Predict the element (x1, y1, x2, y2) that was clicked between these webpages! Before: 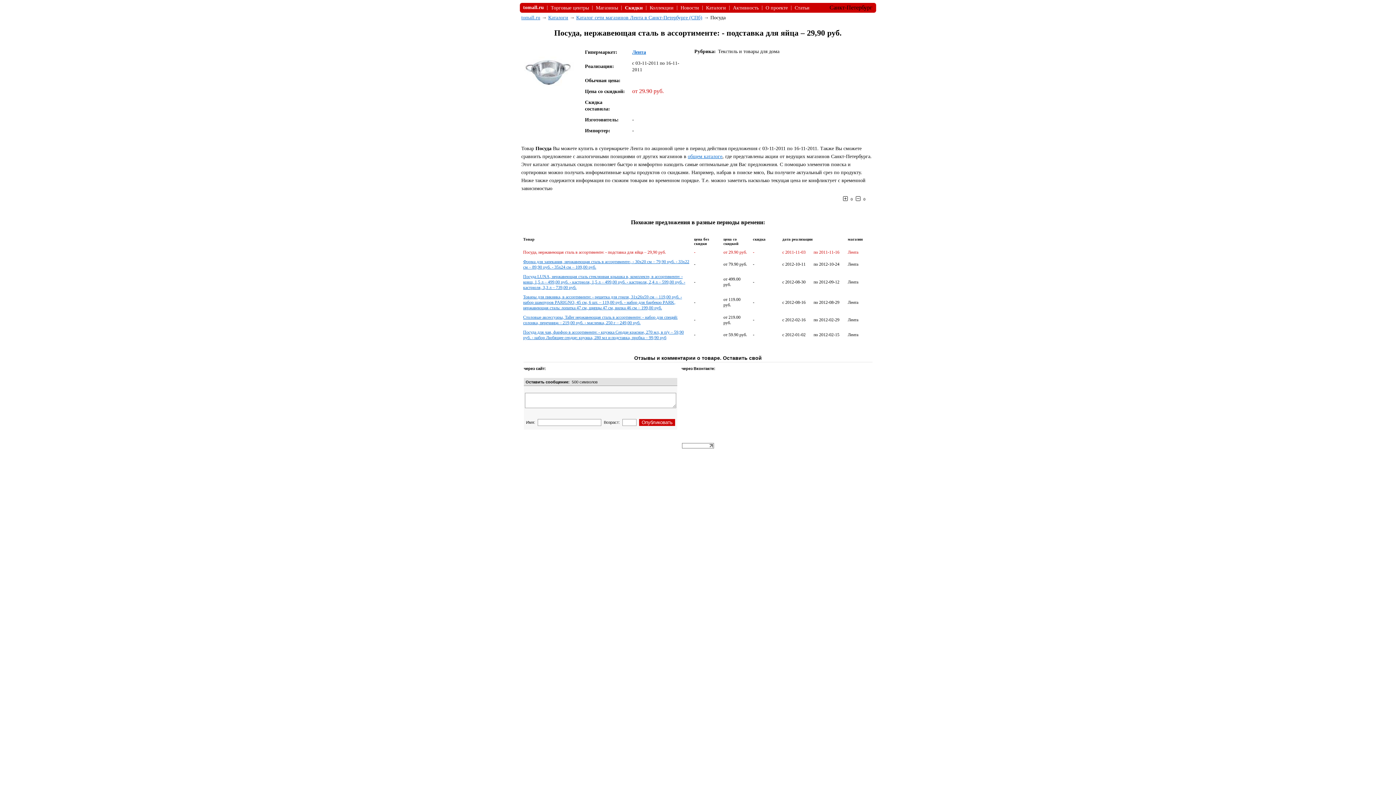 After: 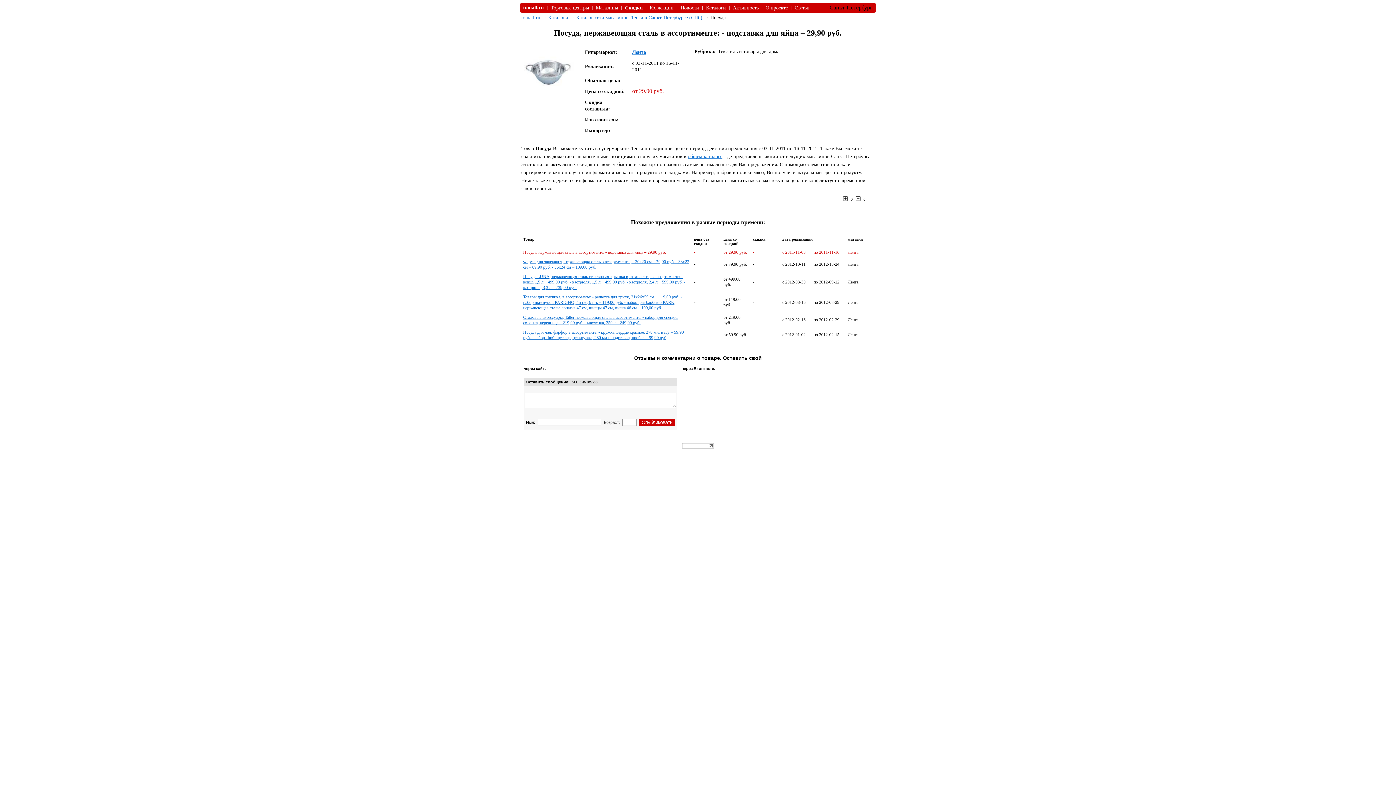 Action: bbox: (682, 443, 714, 449)